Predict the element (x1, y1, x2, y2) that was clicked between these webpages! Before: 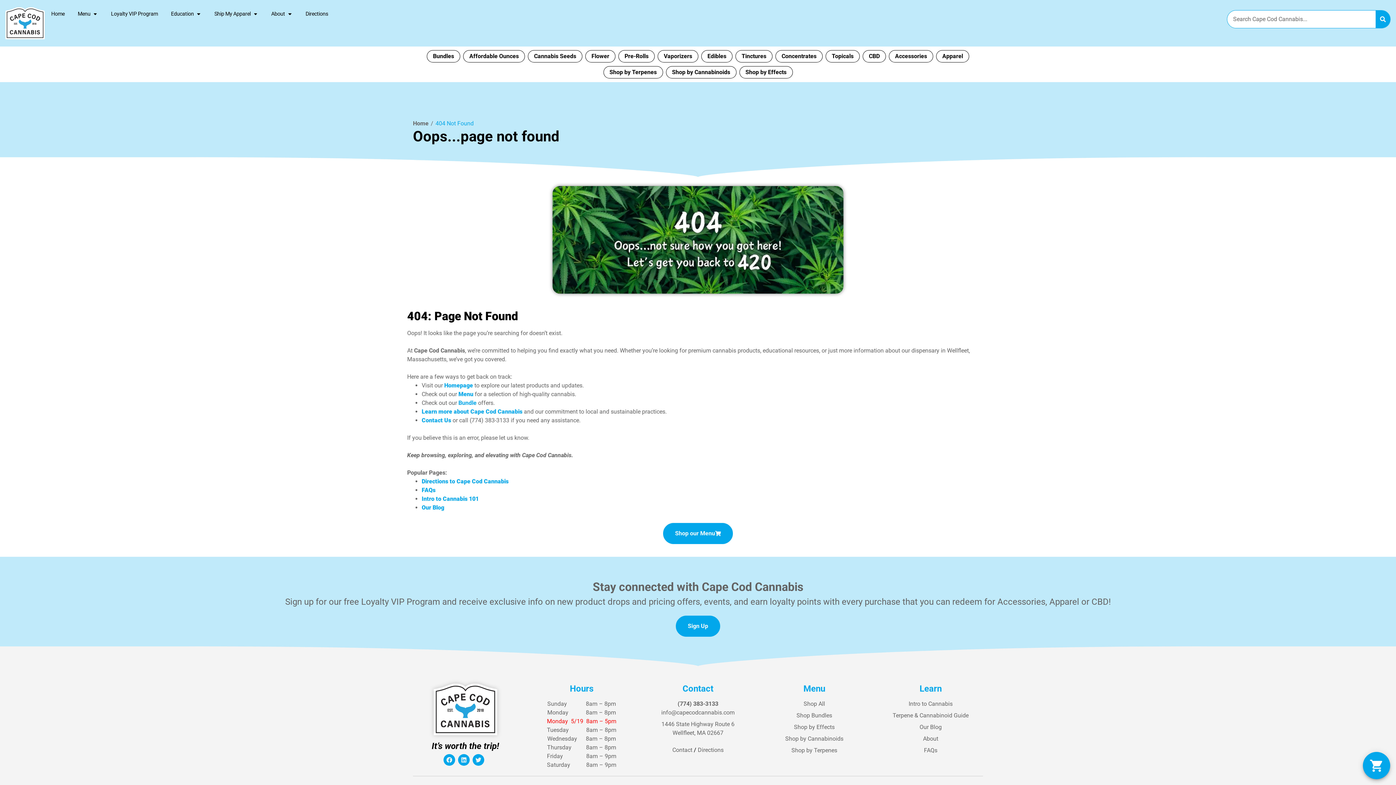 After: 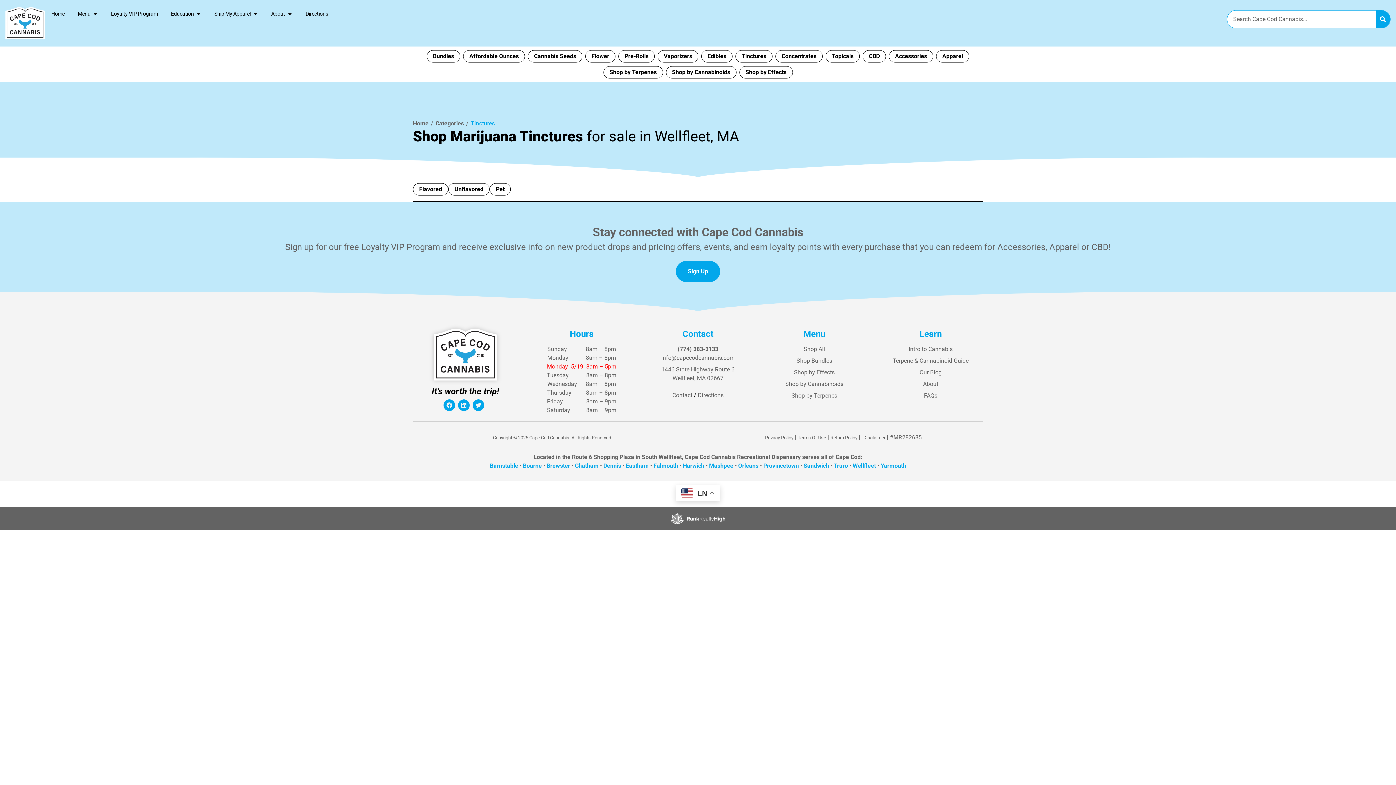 Action: bbox: (736, 50, 772, 62) label: Tinctures